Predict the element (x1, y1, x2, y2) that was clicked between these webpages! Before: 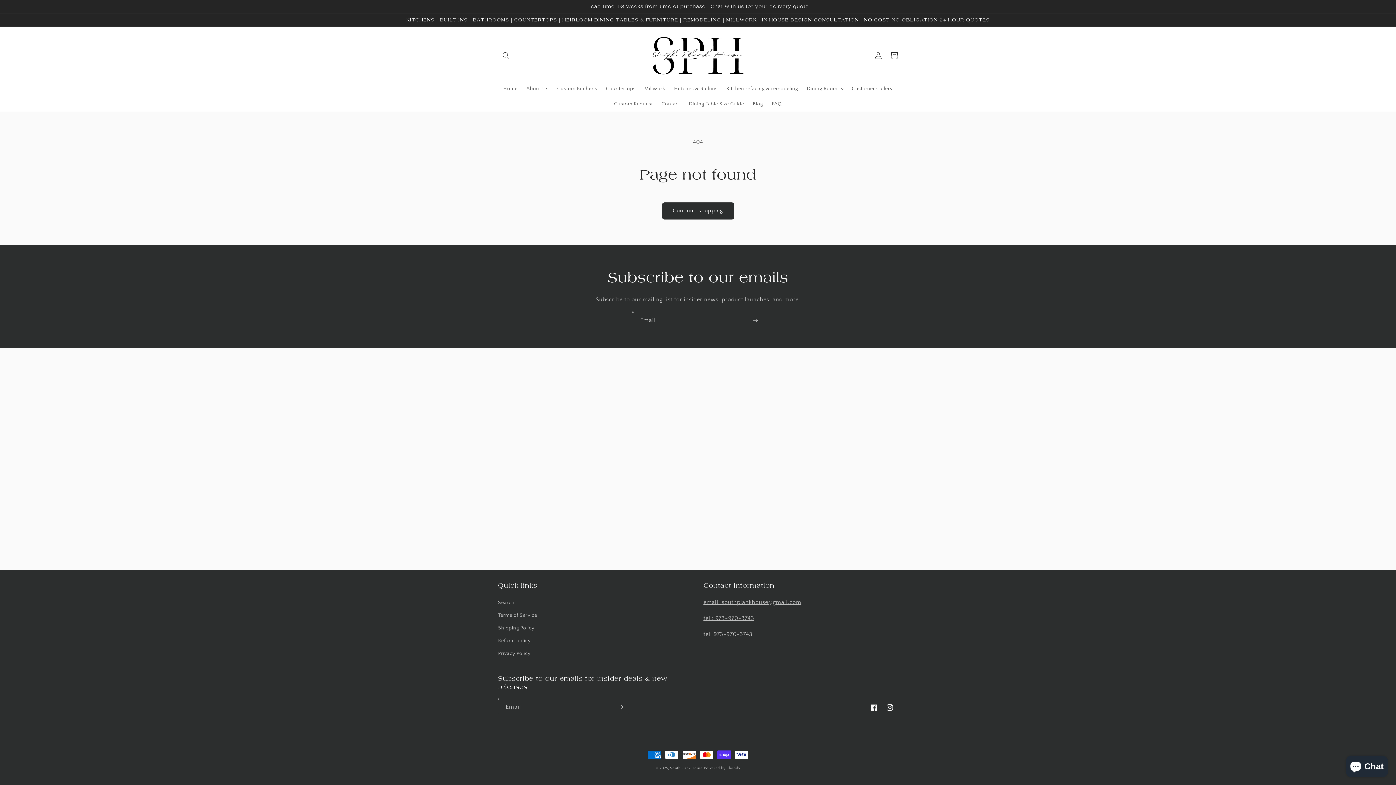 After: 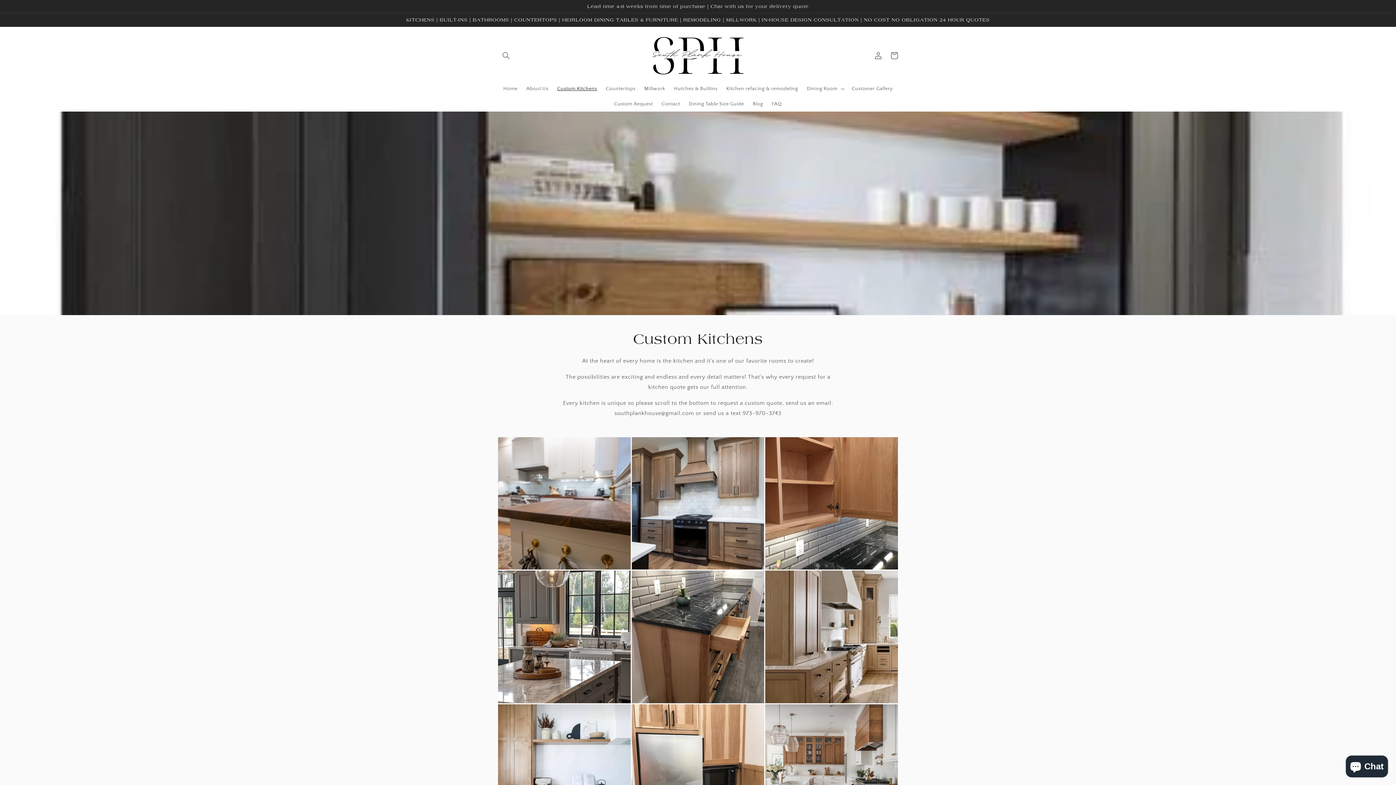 Action: label: Custom Kitchens bbox: (552, 80, 601, 96)